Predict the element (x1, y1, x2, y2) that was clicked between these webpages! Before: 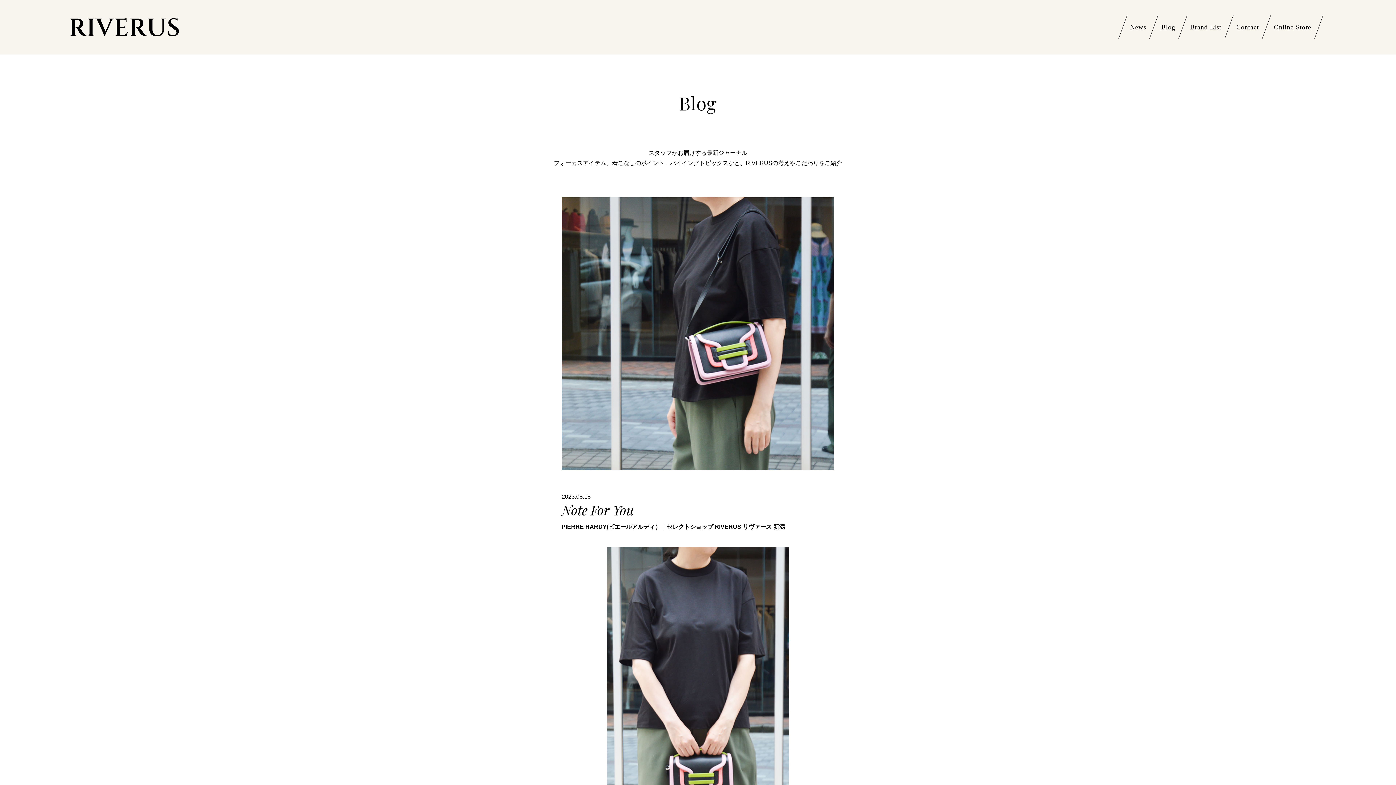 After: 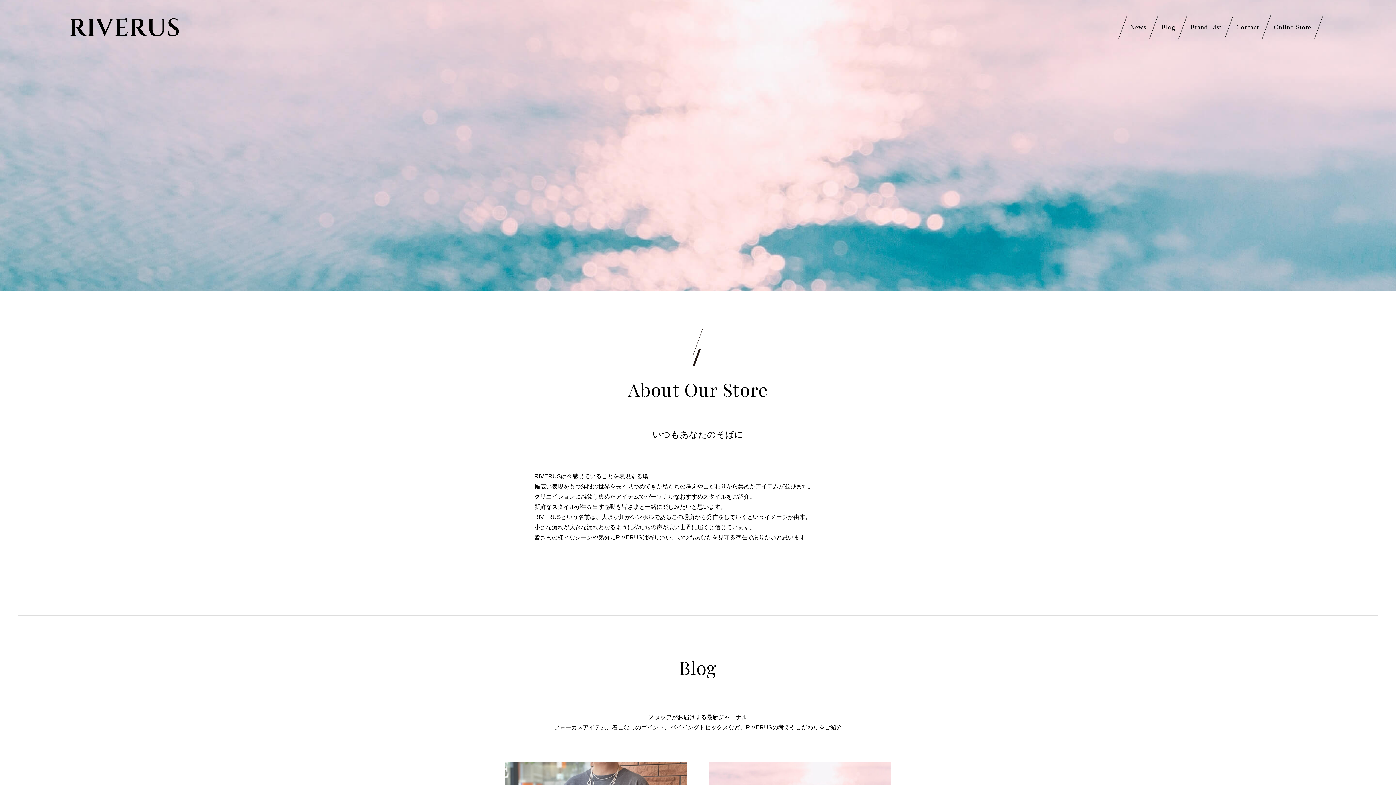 Action: bbox: (69, 23, 178, 29)